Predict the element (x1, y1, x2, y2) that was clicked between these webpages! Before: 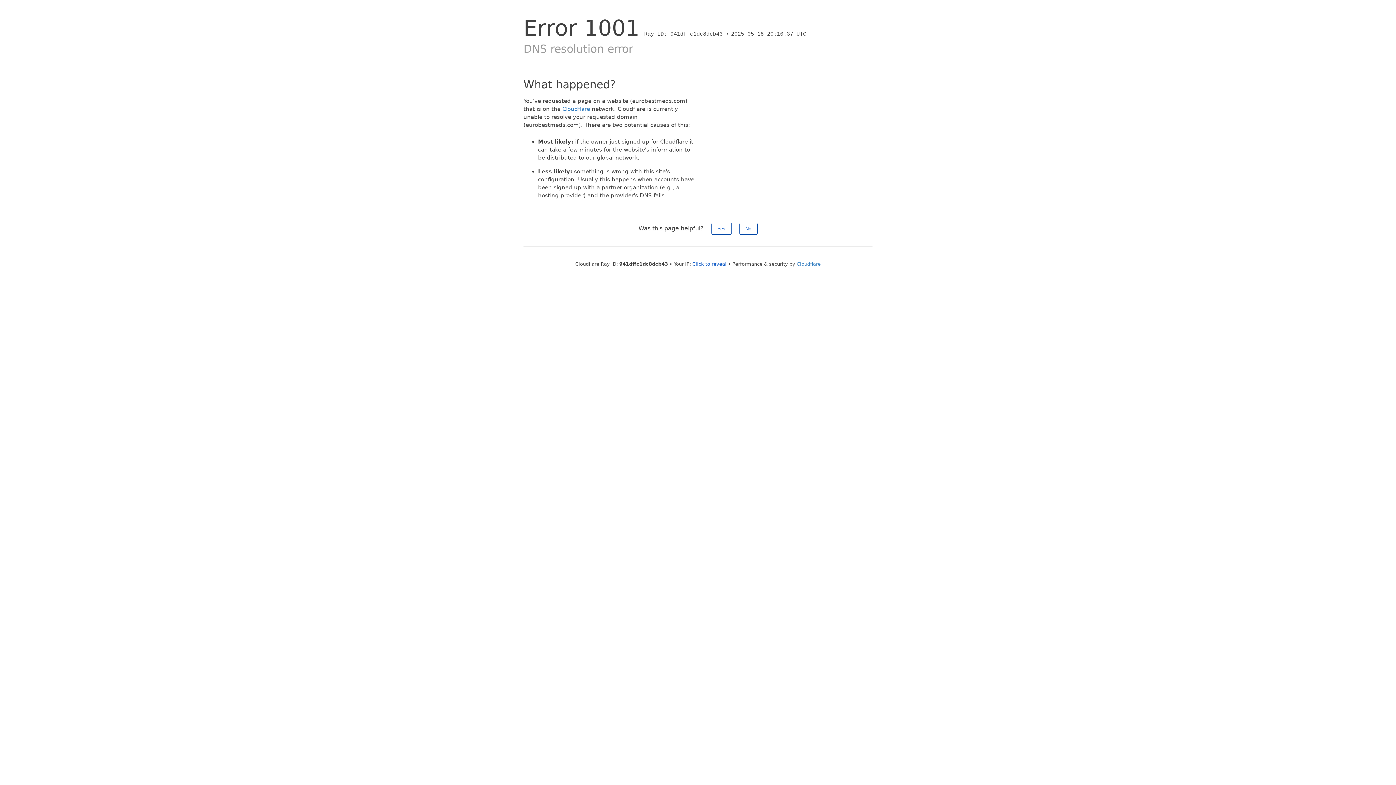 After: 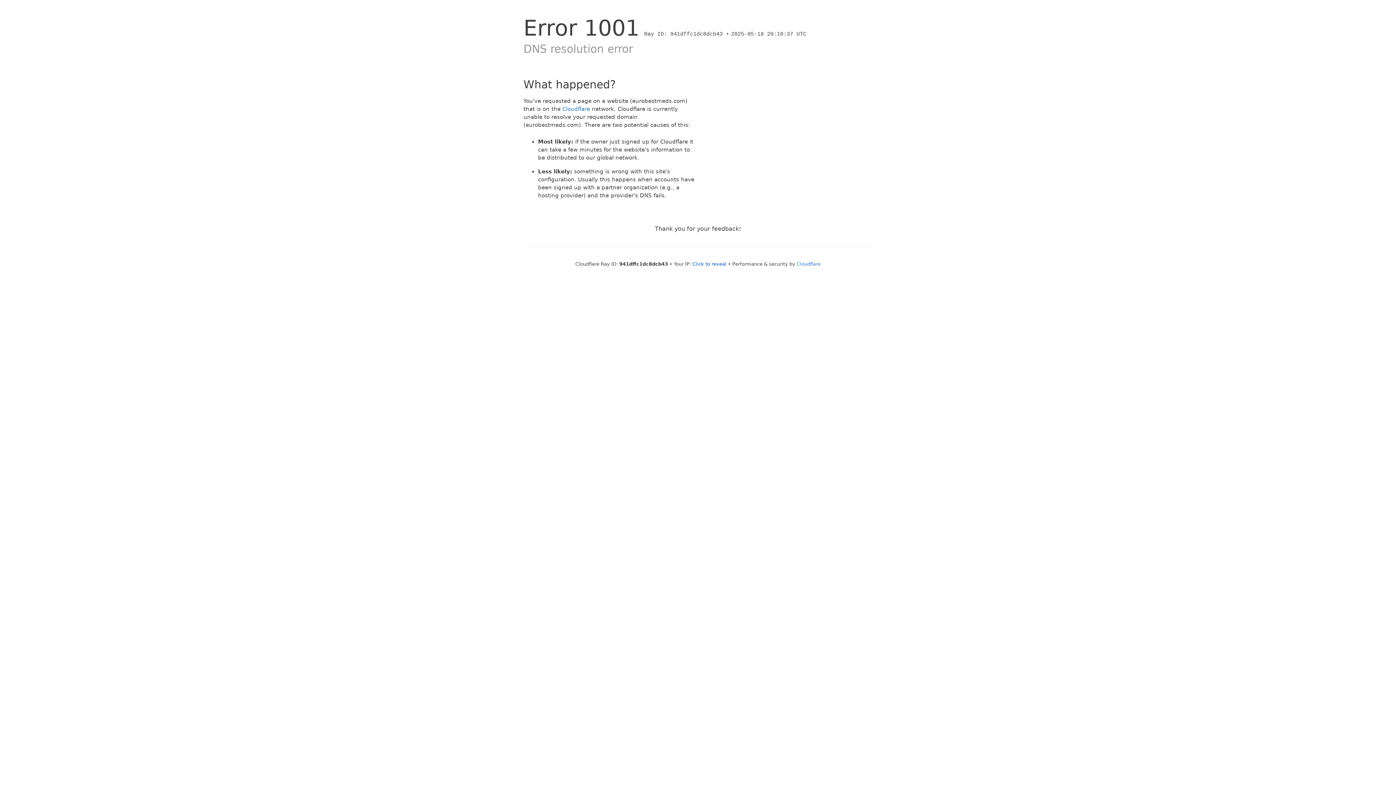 Action: bbox: (711, 222, 731, 234) label: Yes